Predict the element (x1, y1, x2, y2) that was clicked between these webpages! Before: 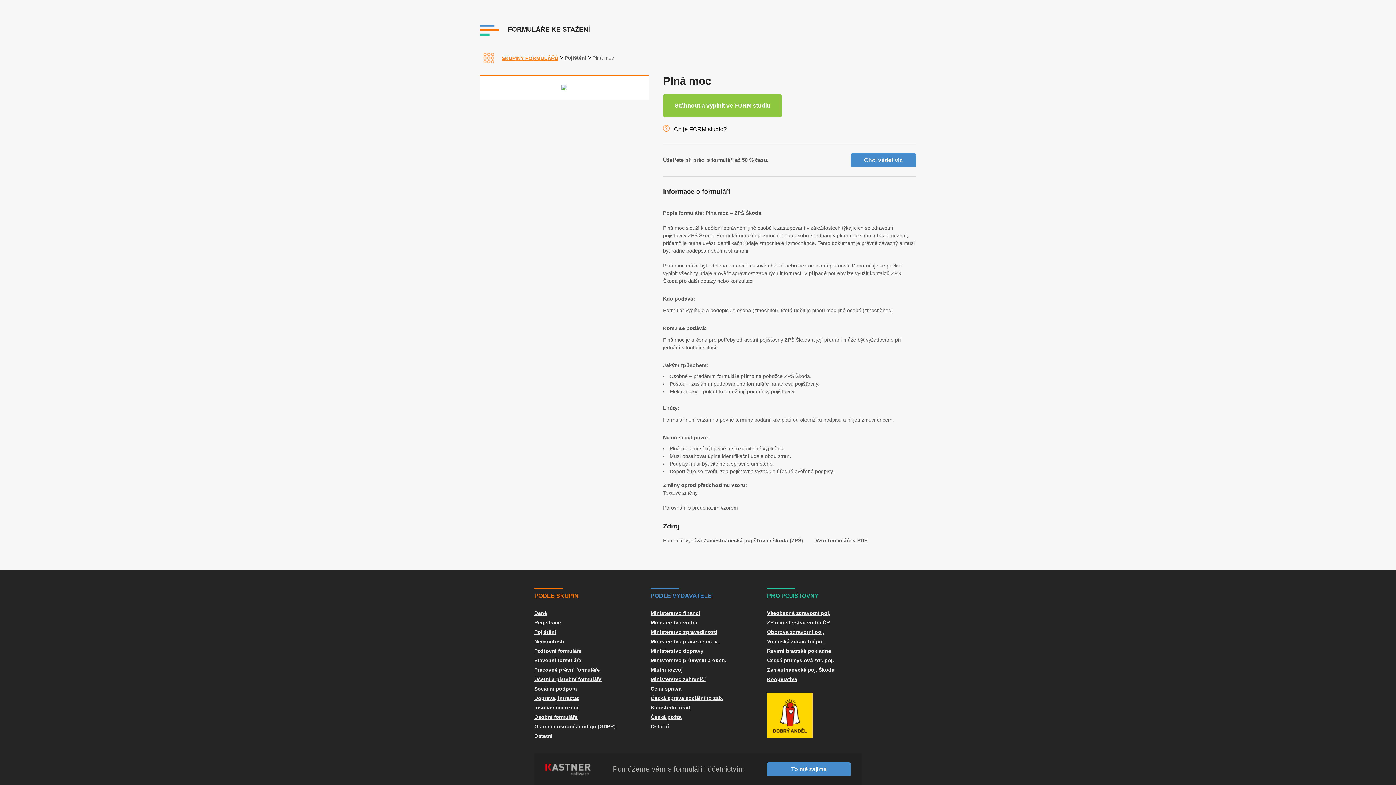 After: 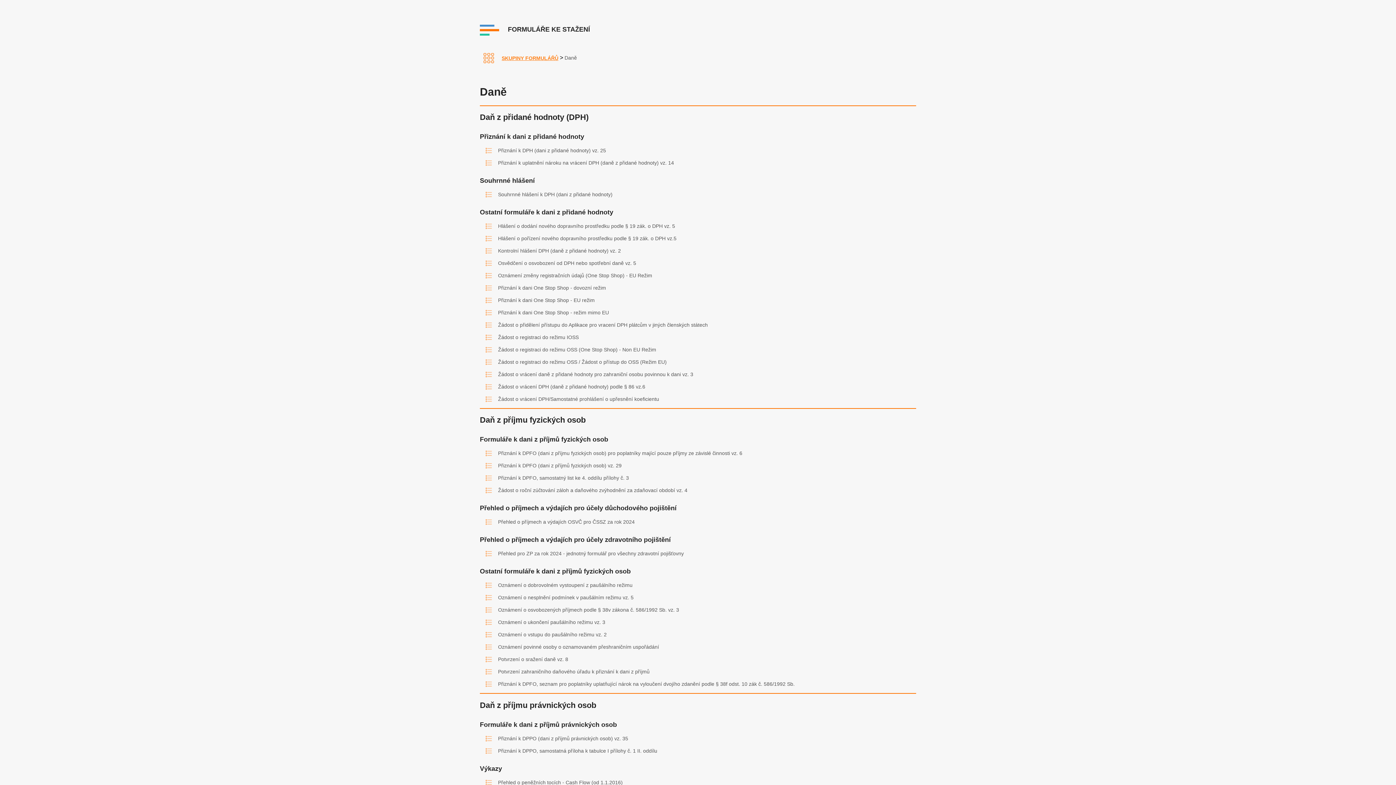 Action: label: Daně bbox: (534, 610, 547, 619)